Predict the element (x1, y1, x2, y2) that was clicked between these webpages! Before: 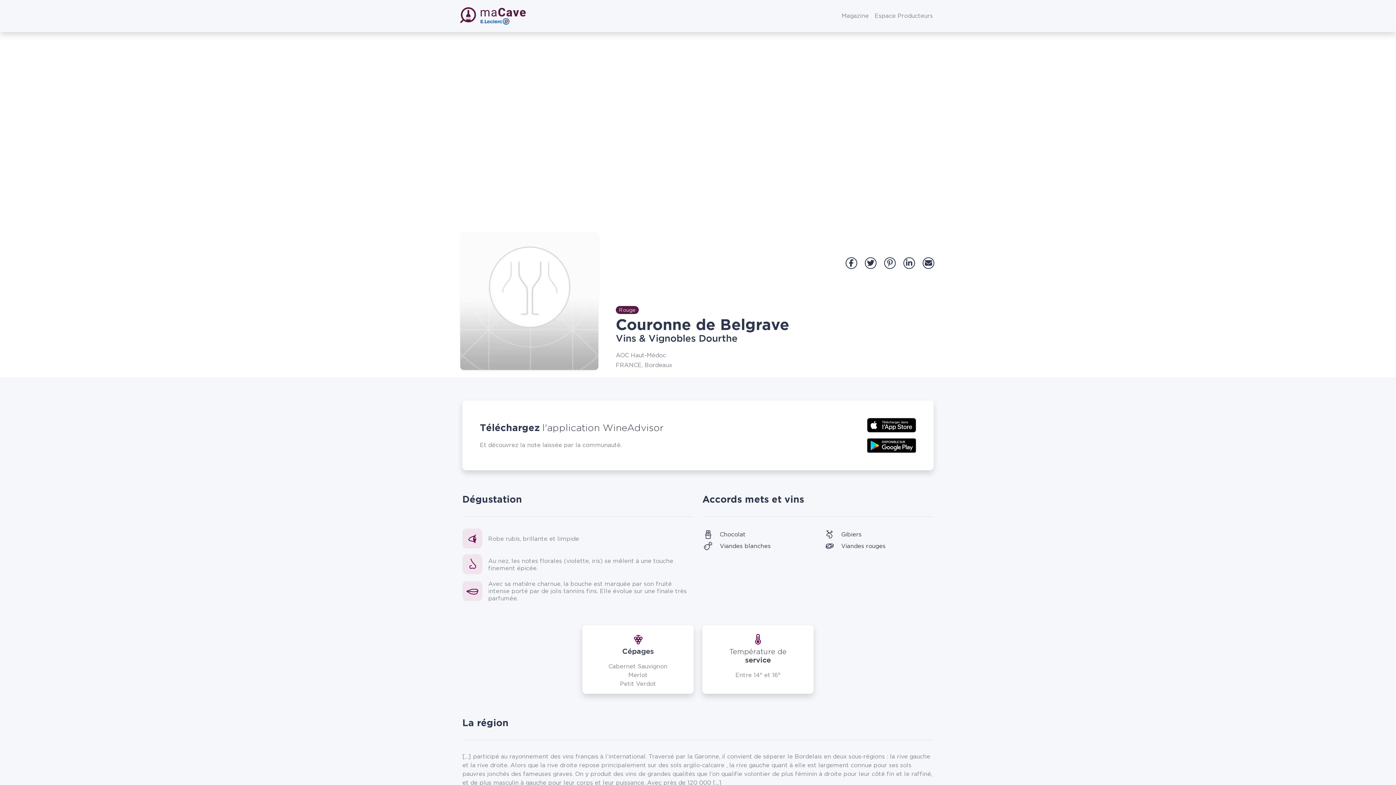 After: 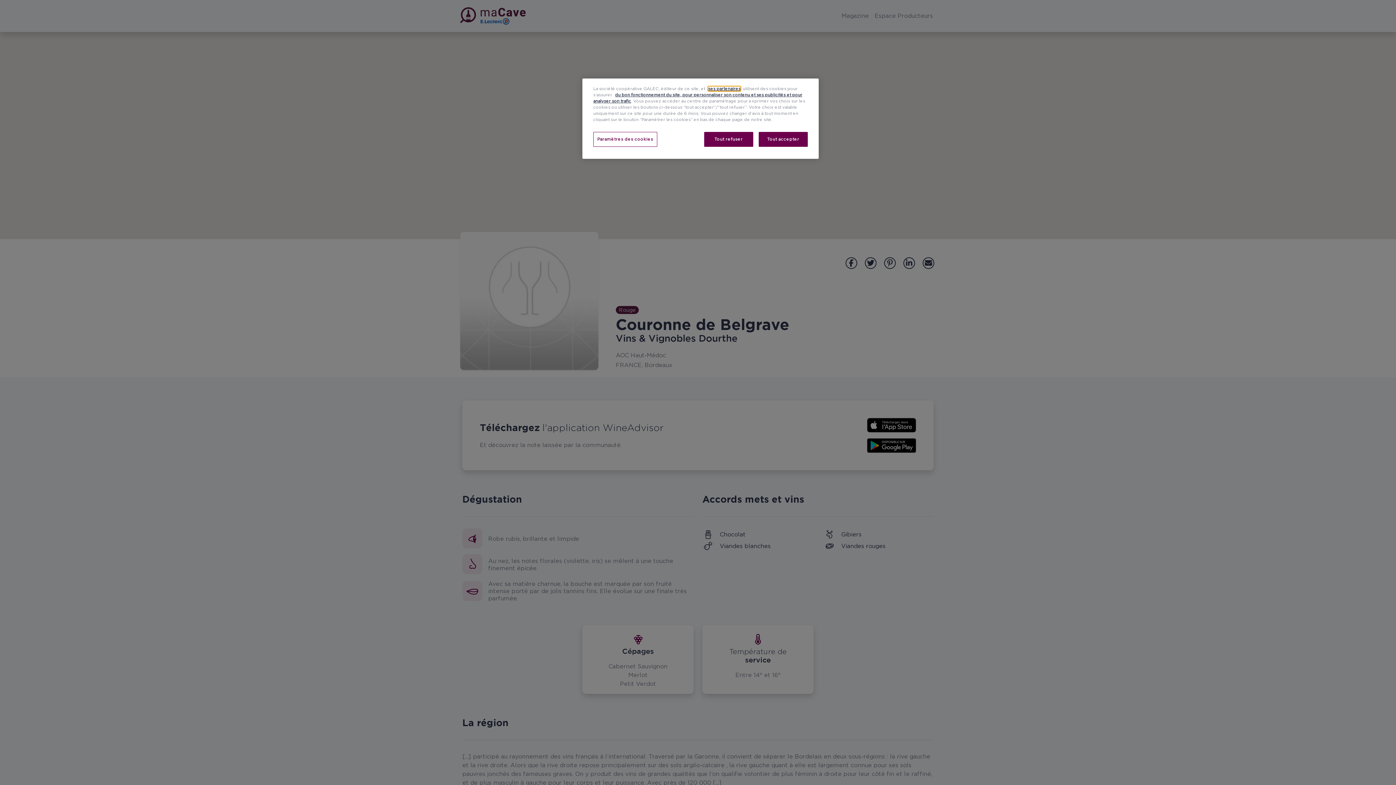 Action: label: Partager sur Linkedin bbox: (902, 259, 916, 265)